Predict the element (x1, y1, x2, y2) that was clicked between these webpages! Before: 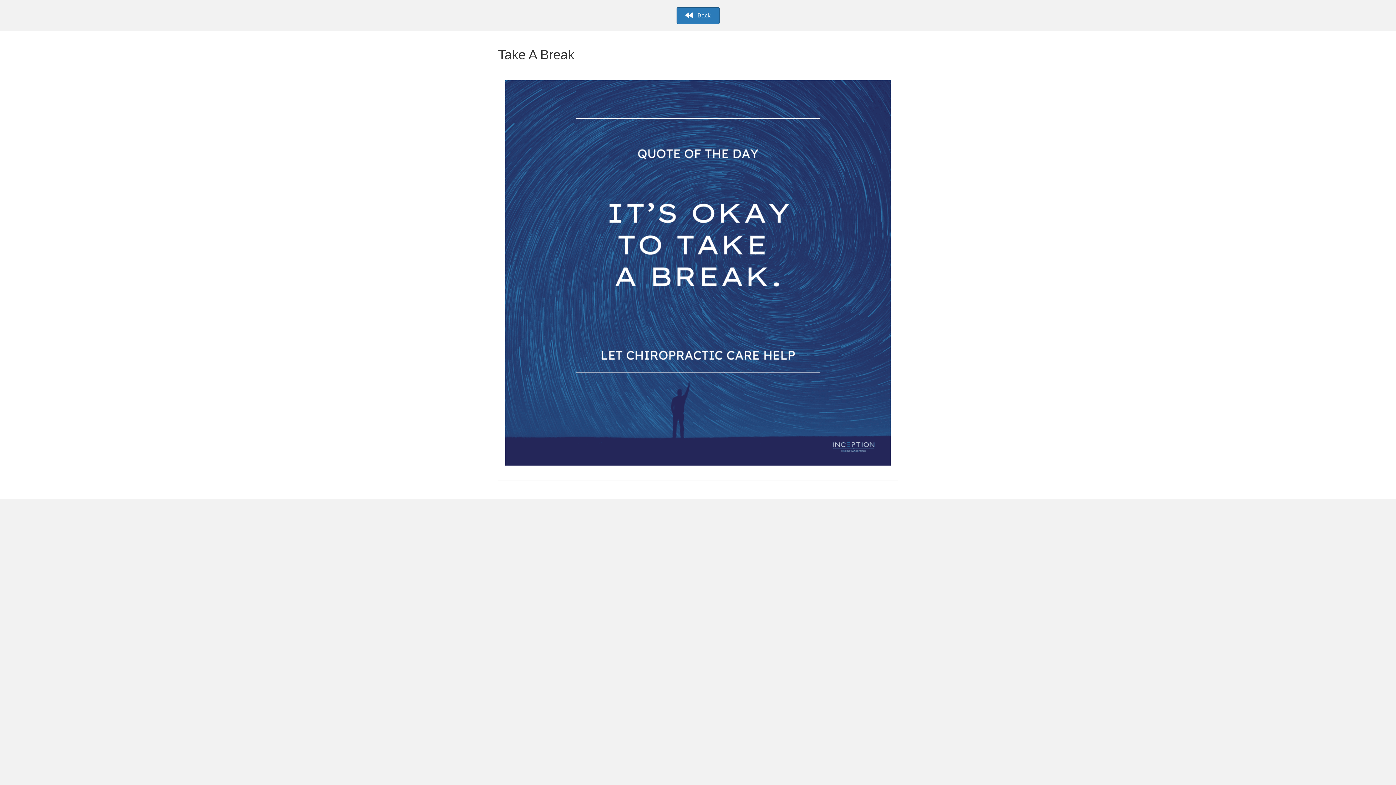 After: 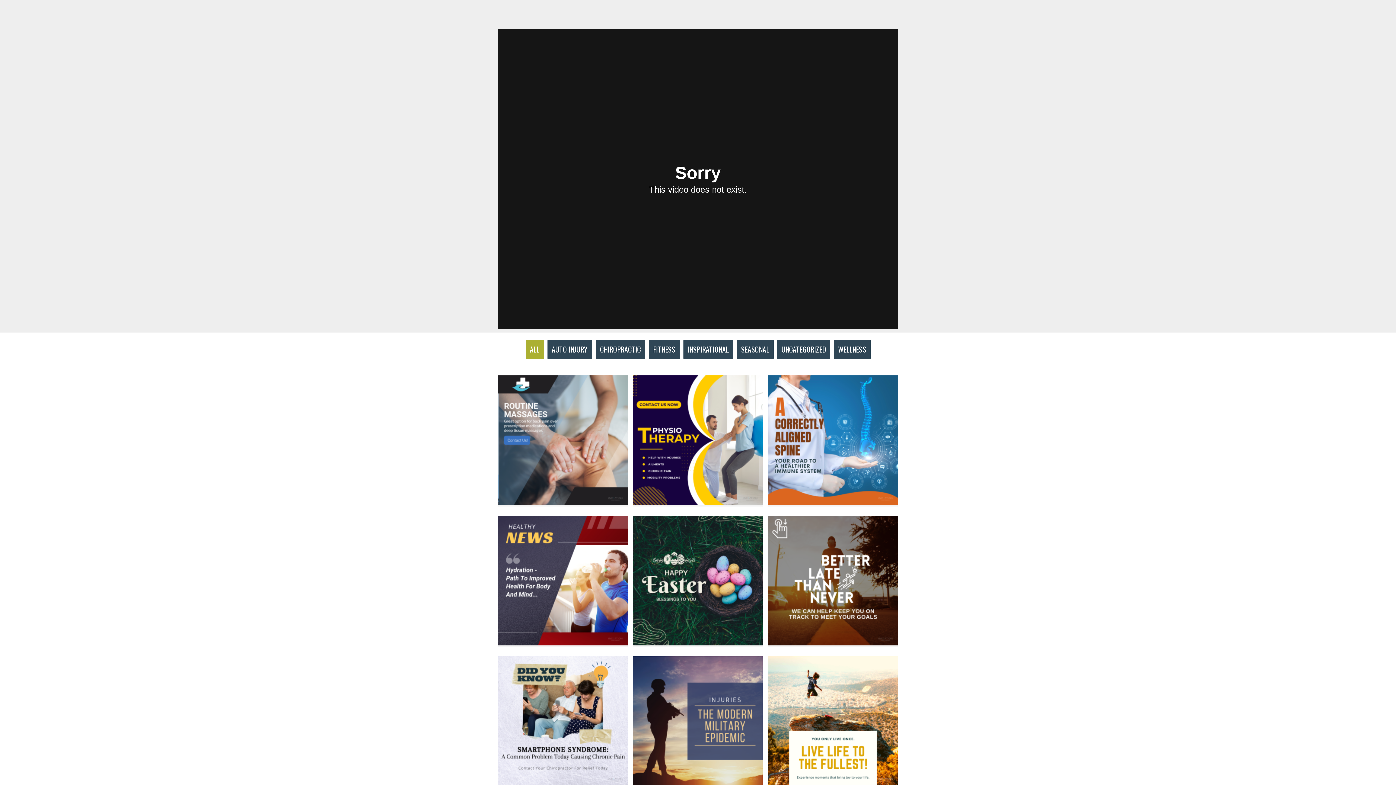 Action: bbox: (676, 7, 719, 24) label:  Back